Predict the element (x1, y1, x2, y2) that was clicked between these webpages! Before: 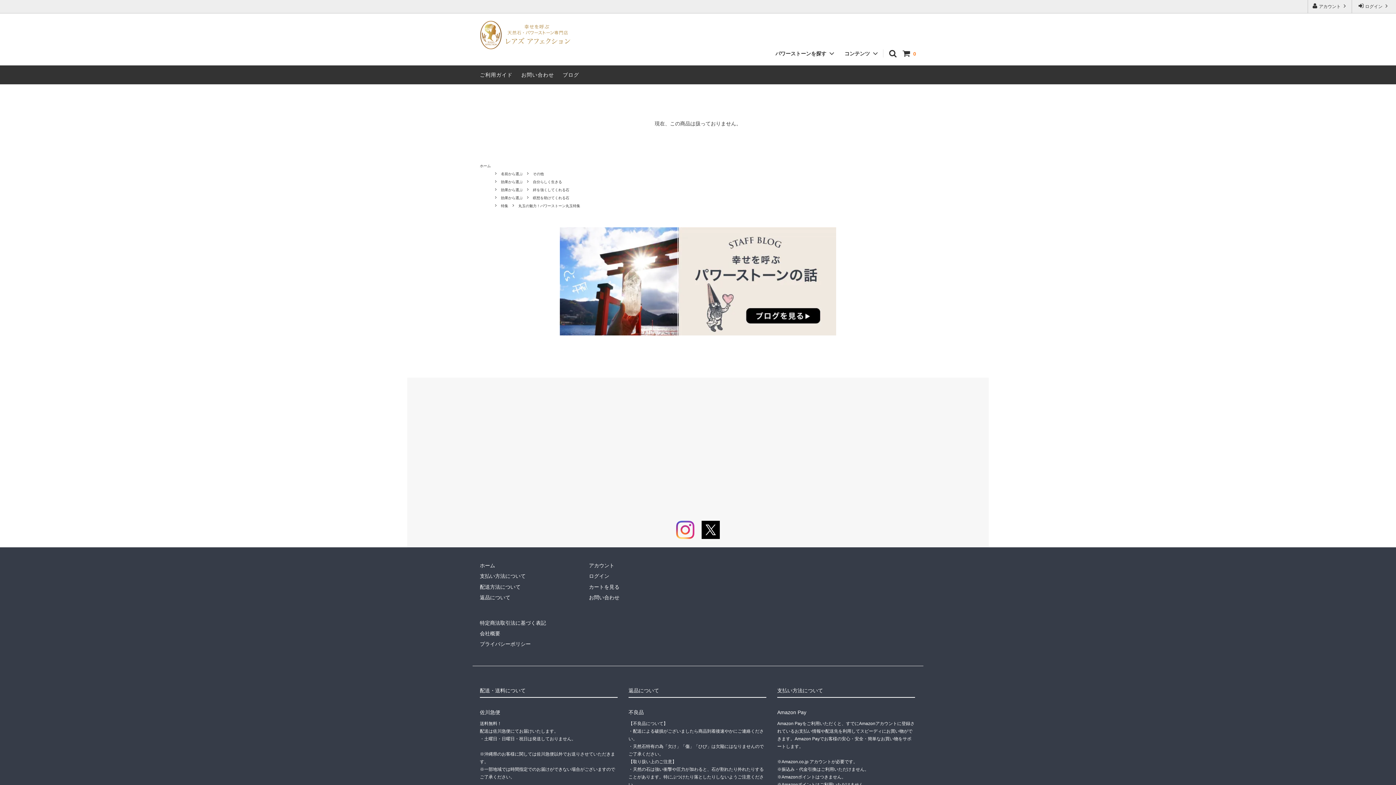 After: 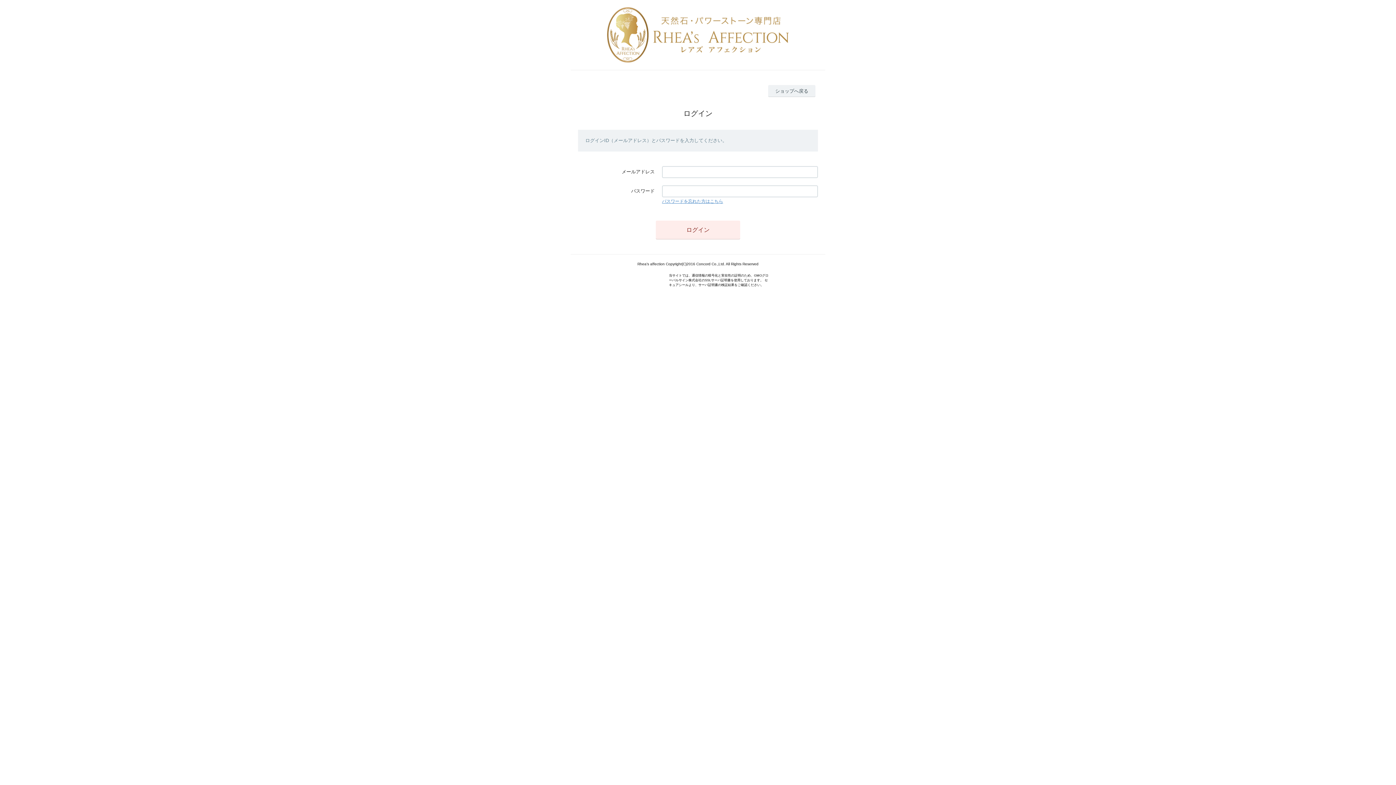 Action: label: ログイン bbox: (589, 573, 609, 579)